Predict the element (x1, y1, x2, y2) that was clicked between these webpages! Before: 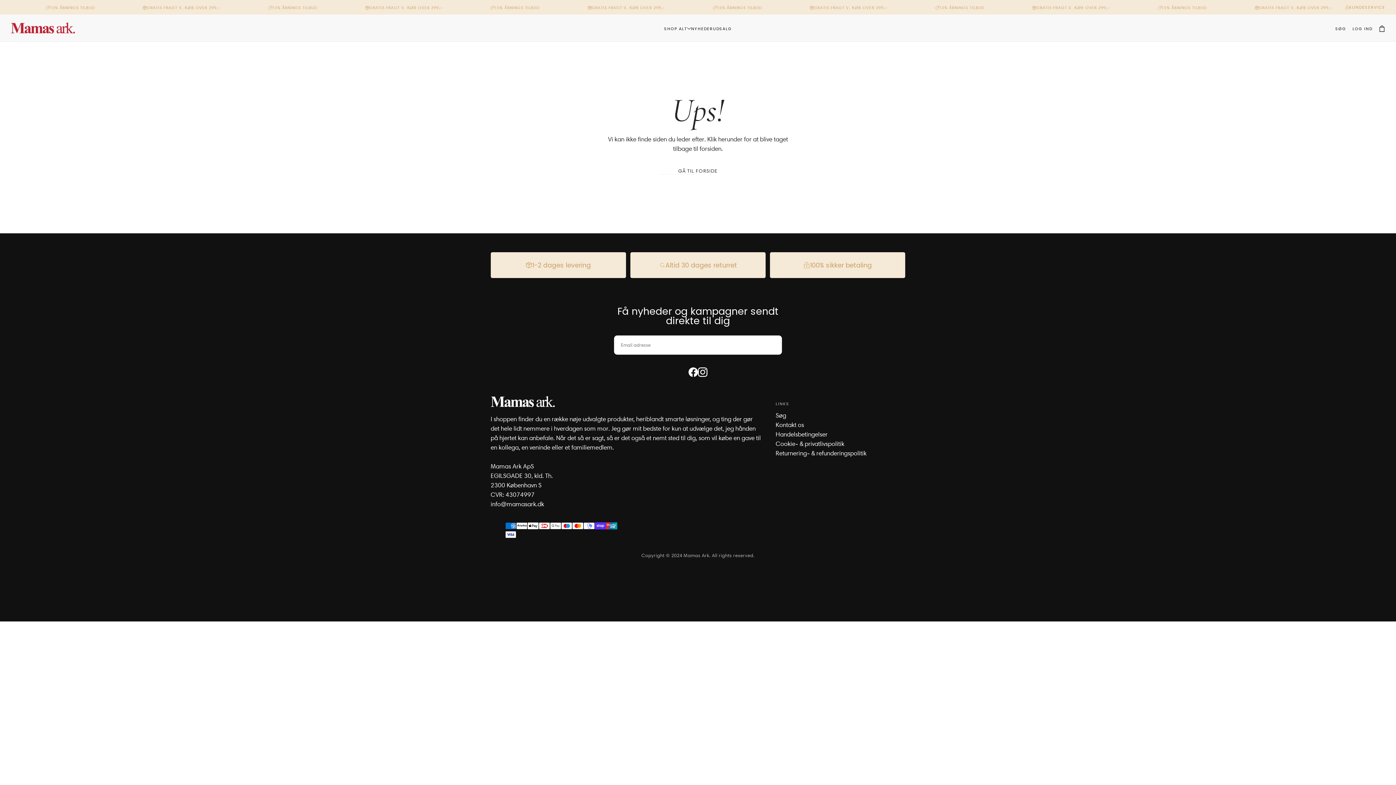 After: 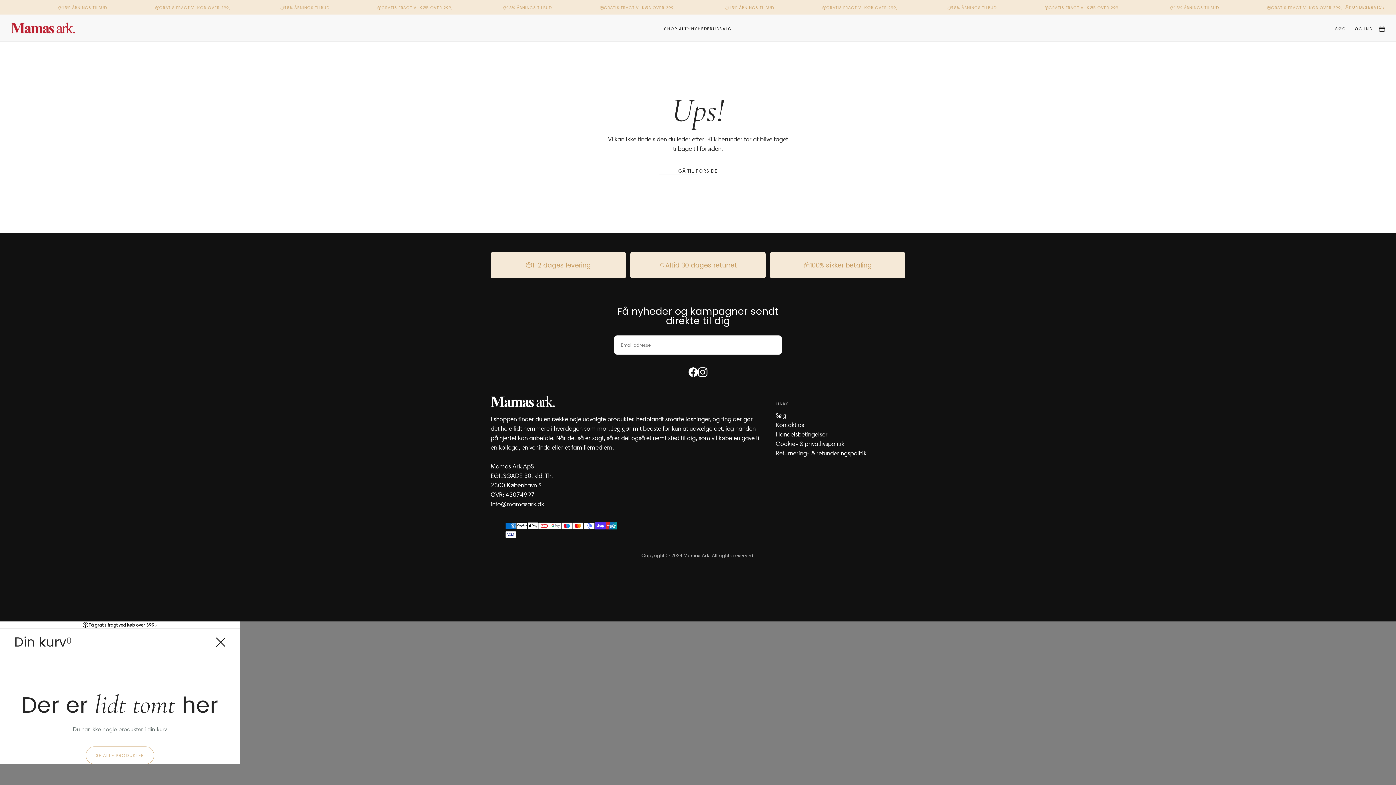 Action: bbox: (1379, 25, 1385, 31)